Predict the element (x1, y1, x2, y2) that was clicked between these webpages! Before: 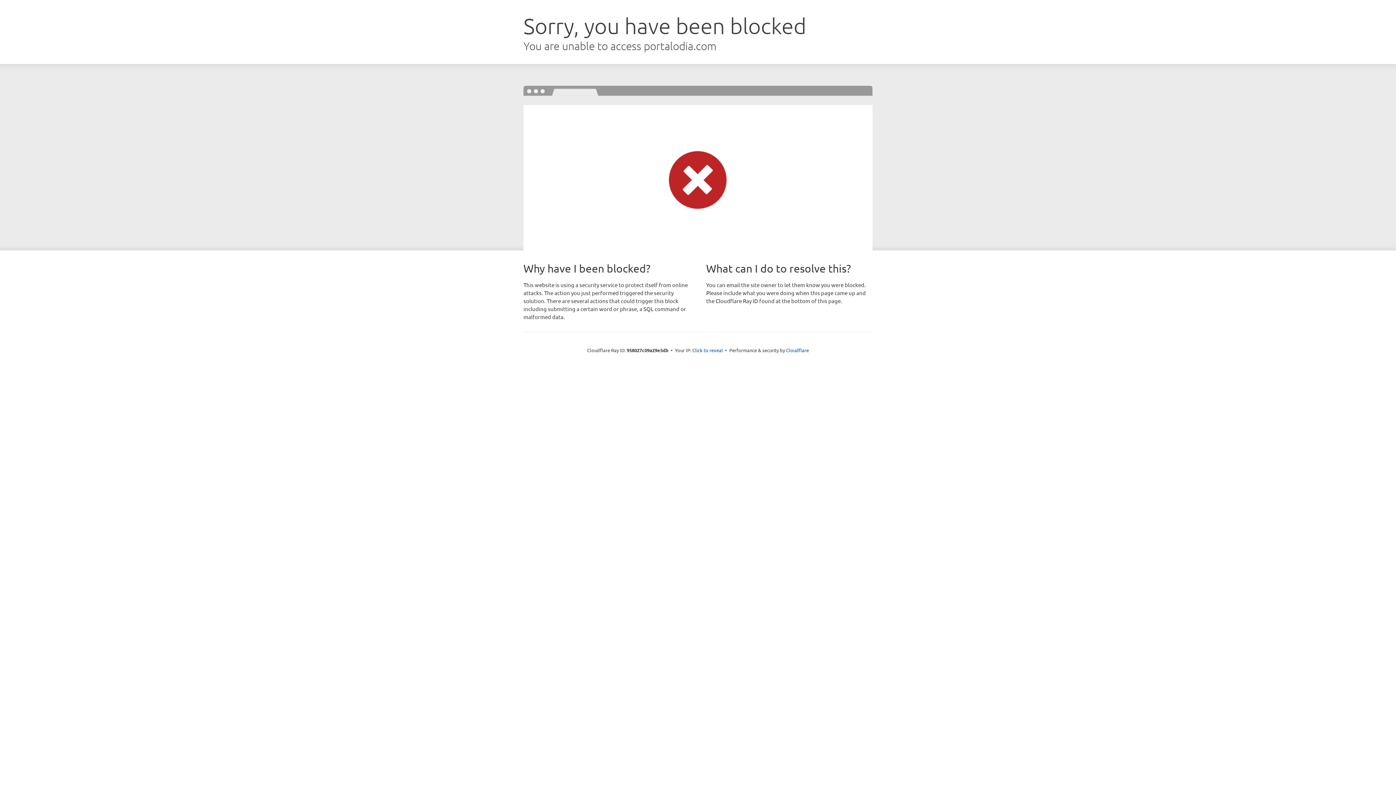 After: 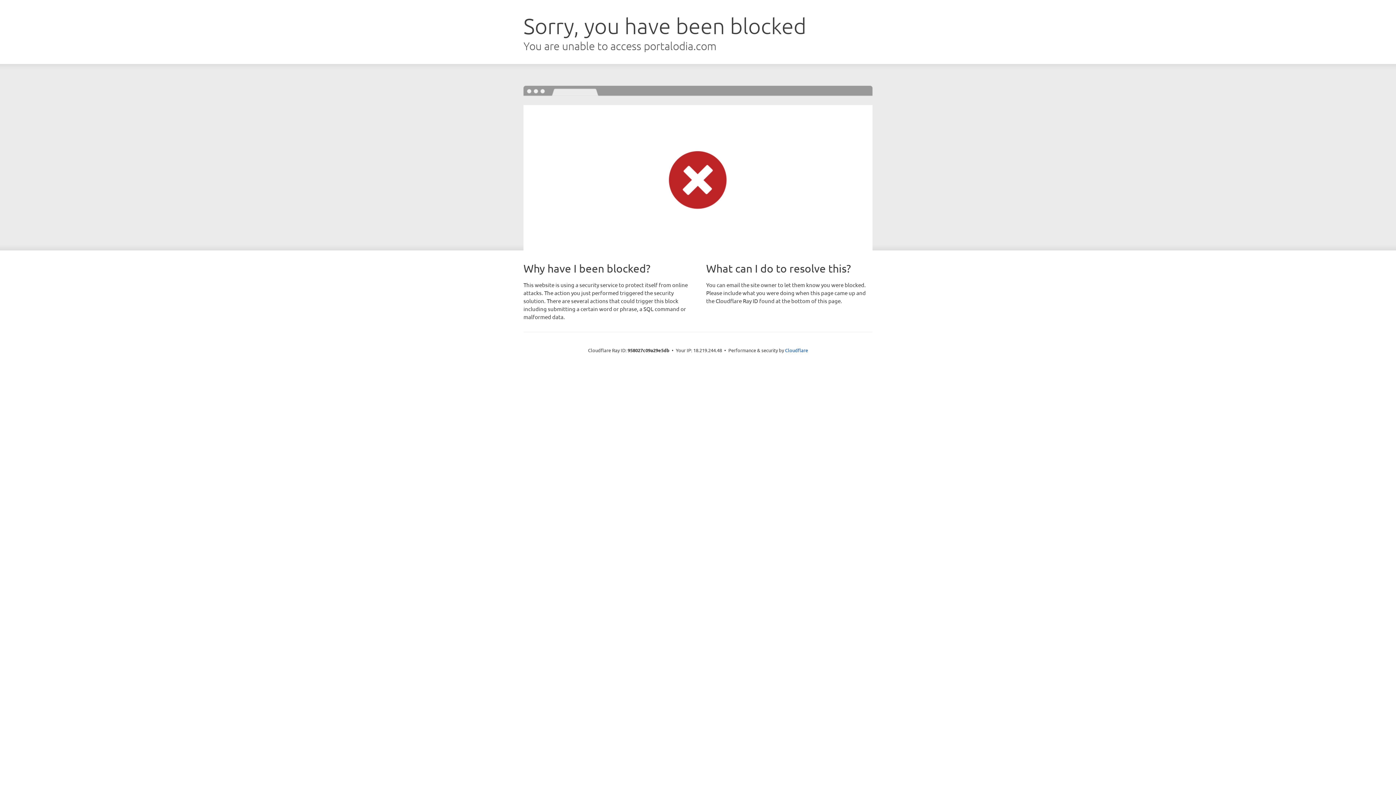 Action: bbox: (692, 346, 723, 353) label: Click to reveal